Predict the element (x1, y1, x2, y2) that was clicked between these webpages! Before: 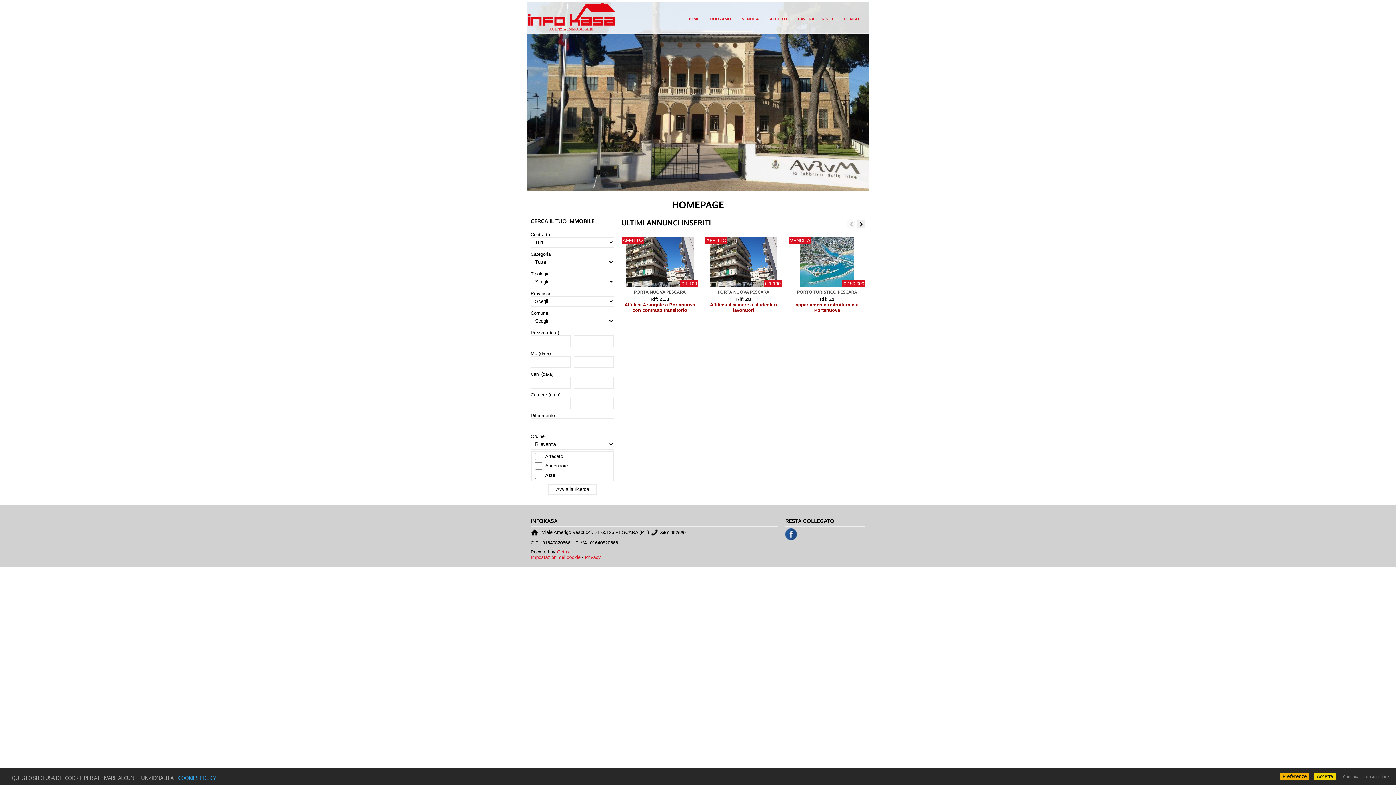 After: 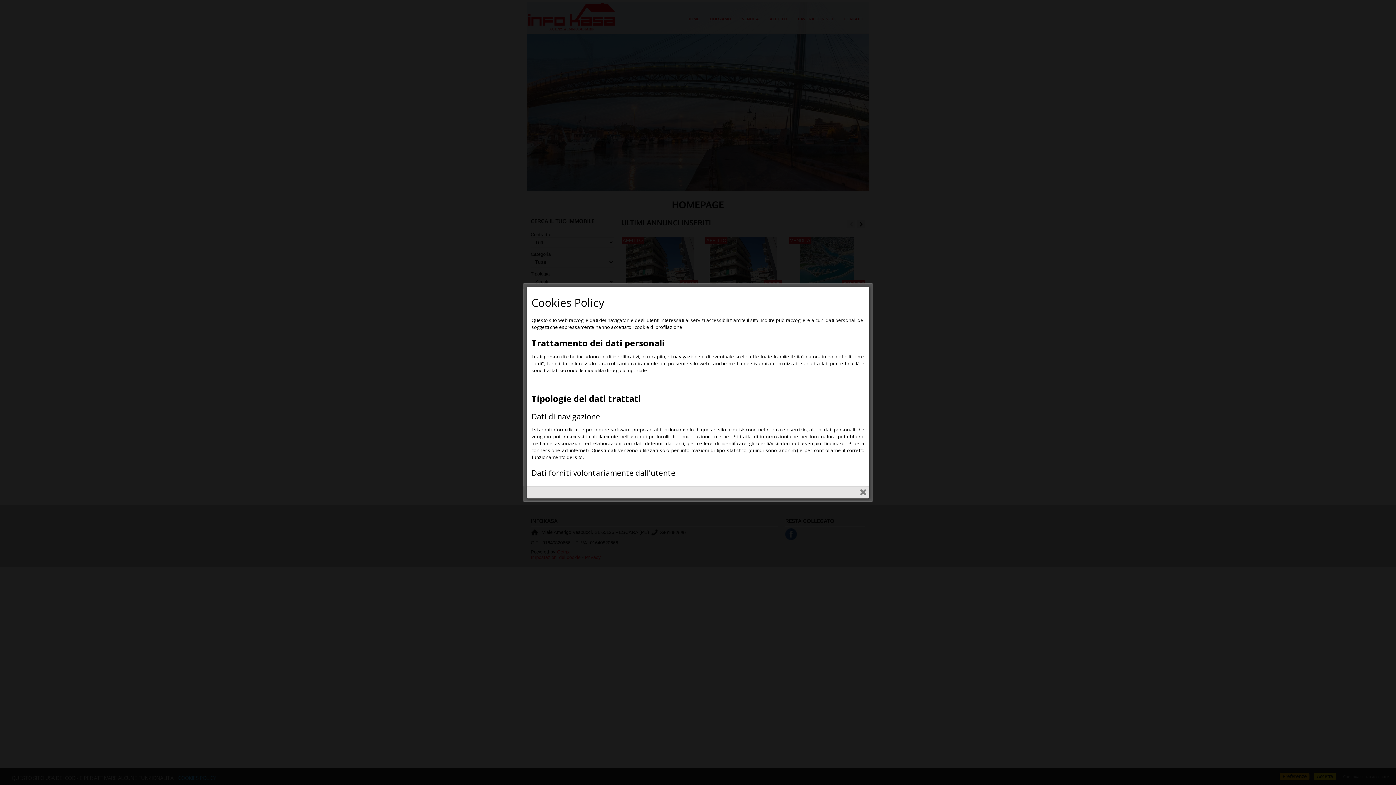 Action: bbox: (178, 774, 216, 781) label: COOKIES POLICY